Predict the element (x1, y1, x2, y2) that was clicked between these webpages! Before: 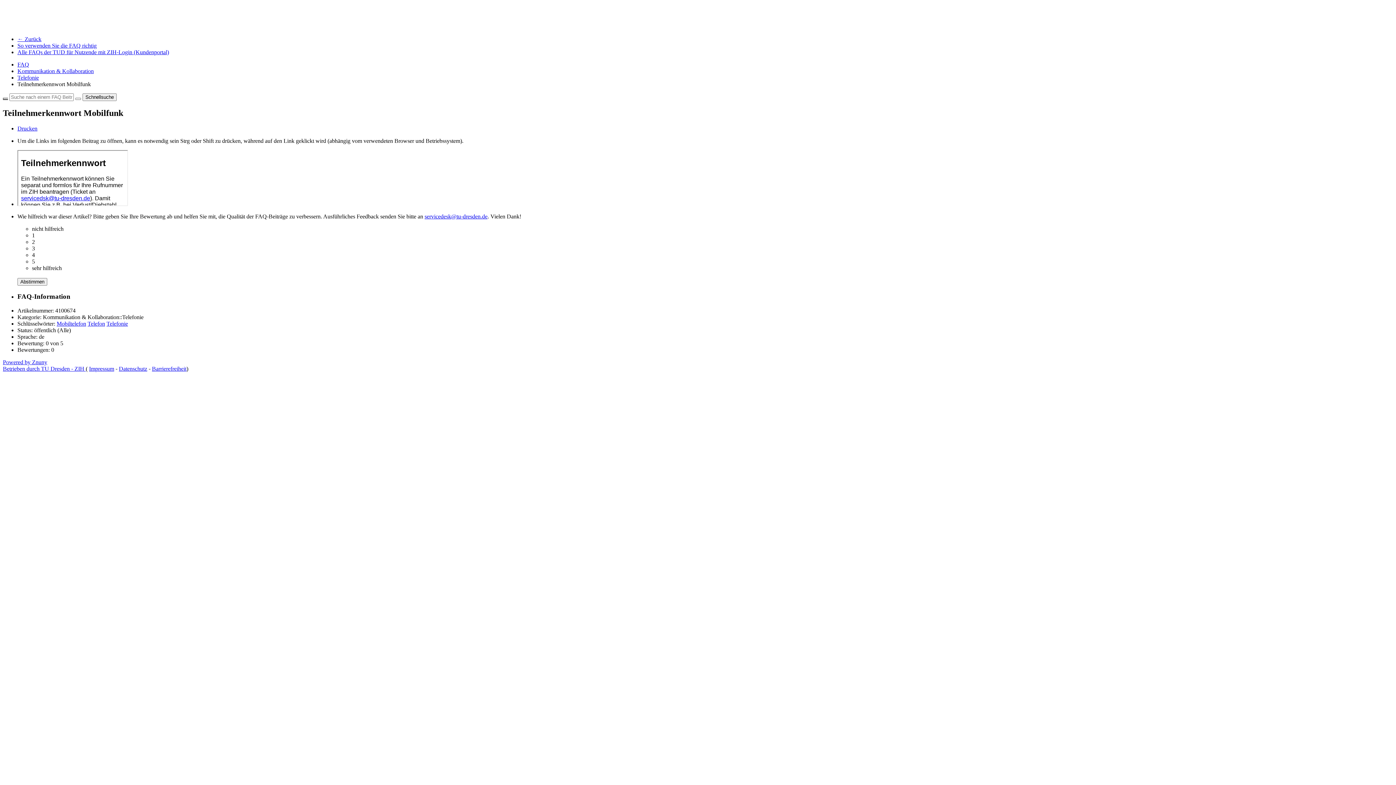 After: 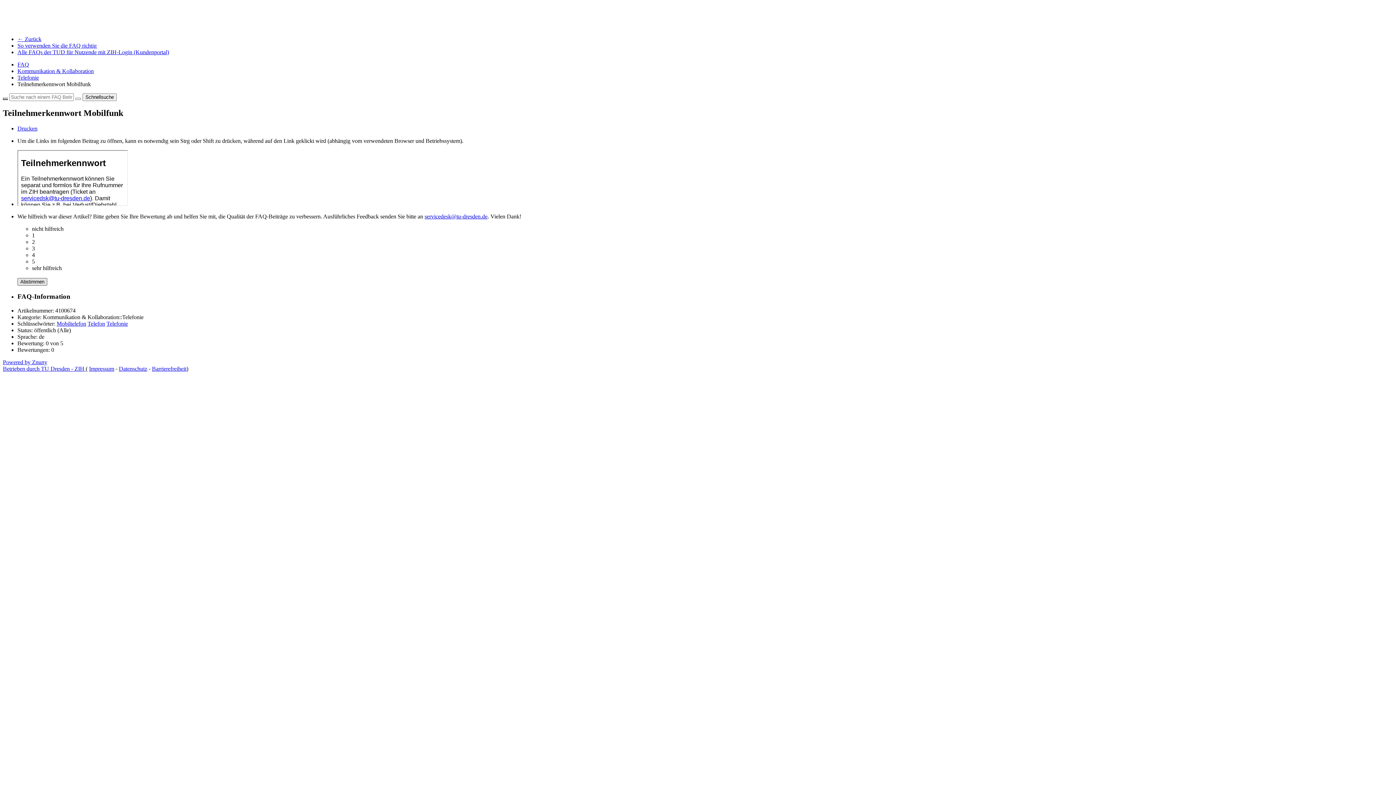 Action: label: Abstimmen bbox: (17, 278, 47, 285)